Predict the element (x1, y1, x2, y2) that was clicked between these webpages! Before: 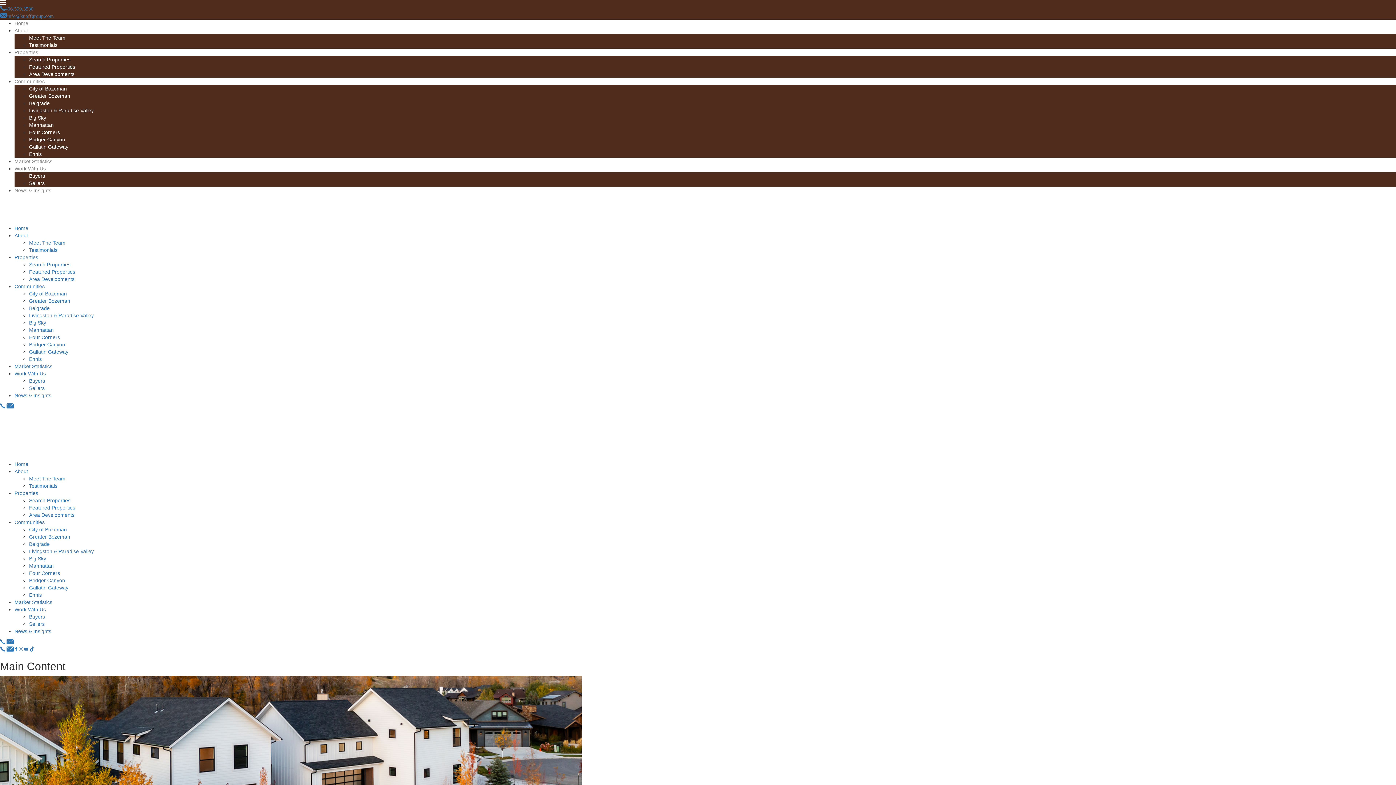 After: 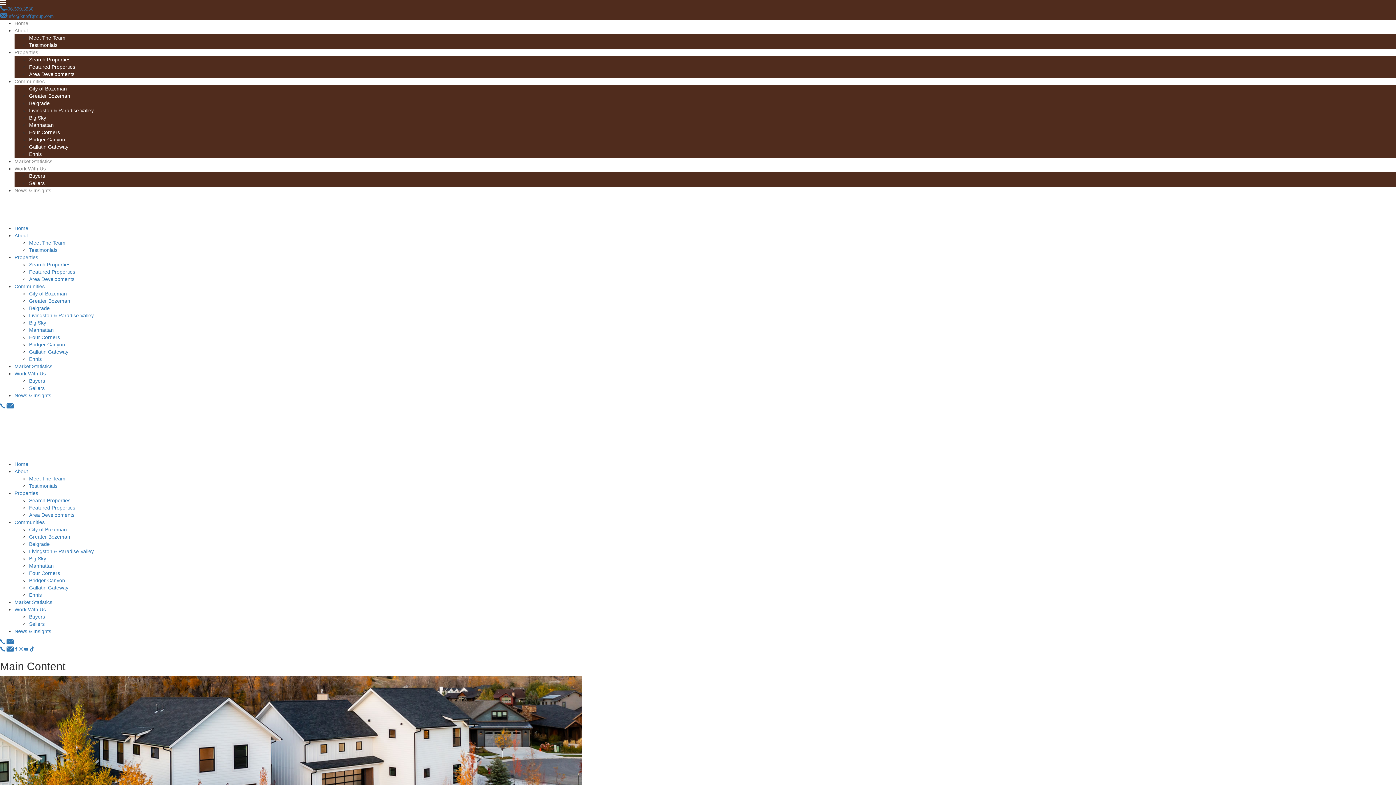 Action: bbox: (29, 541, 49, 547) label: Belgrade